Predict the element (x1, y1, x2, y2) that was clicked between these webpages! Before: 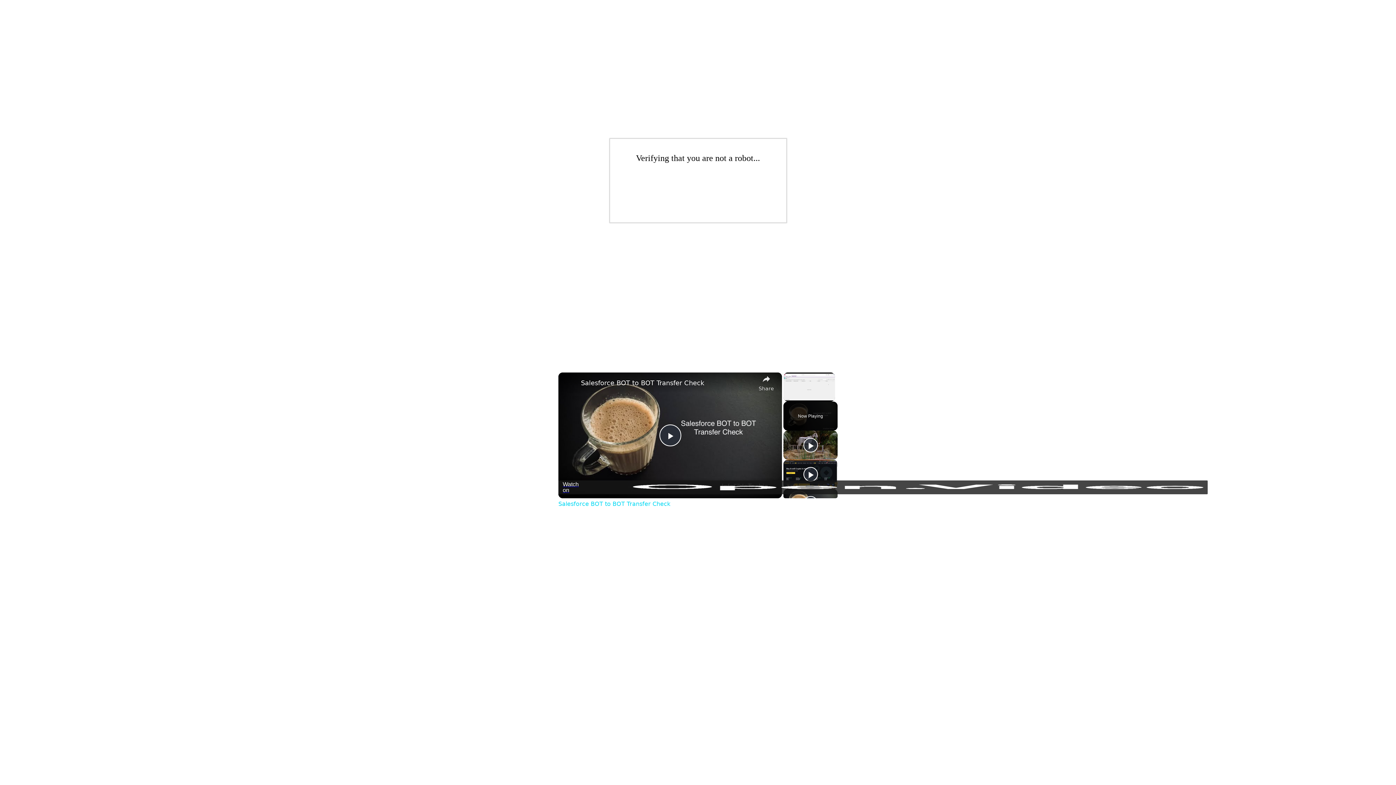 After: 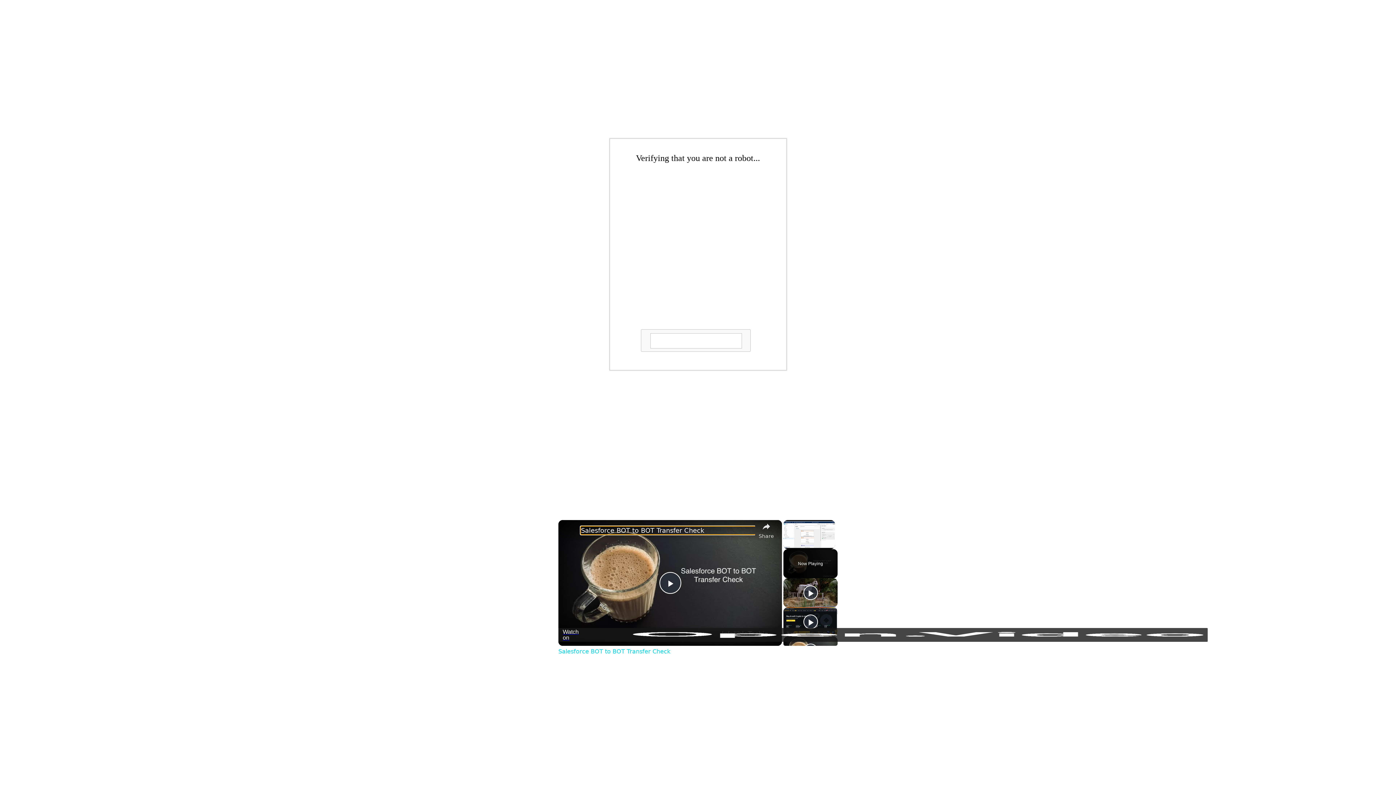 Action: bbox: (581, 379, 755, 386) label: Salesforce BOT to BOT Transfer Check